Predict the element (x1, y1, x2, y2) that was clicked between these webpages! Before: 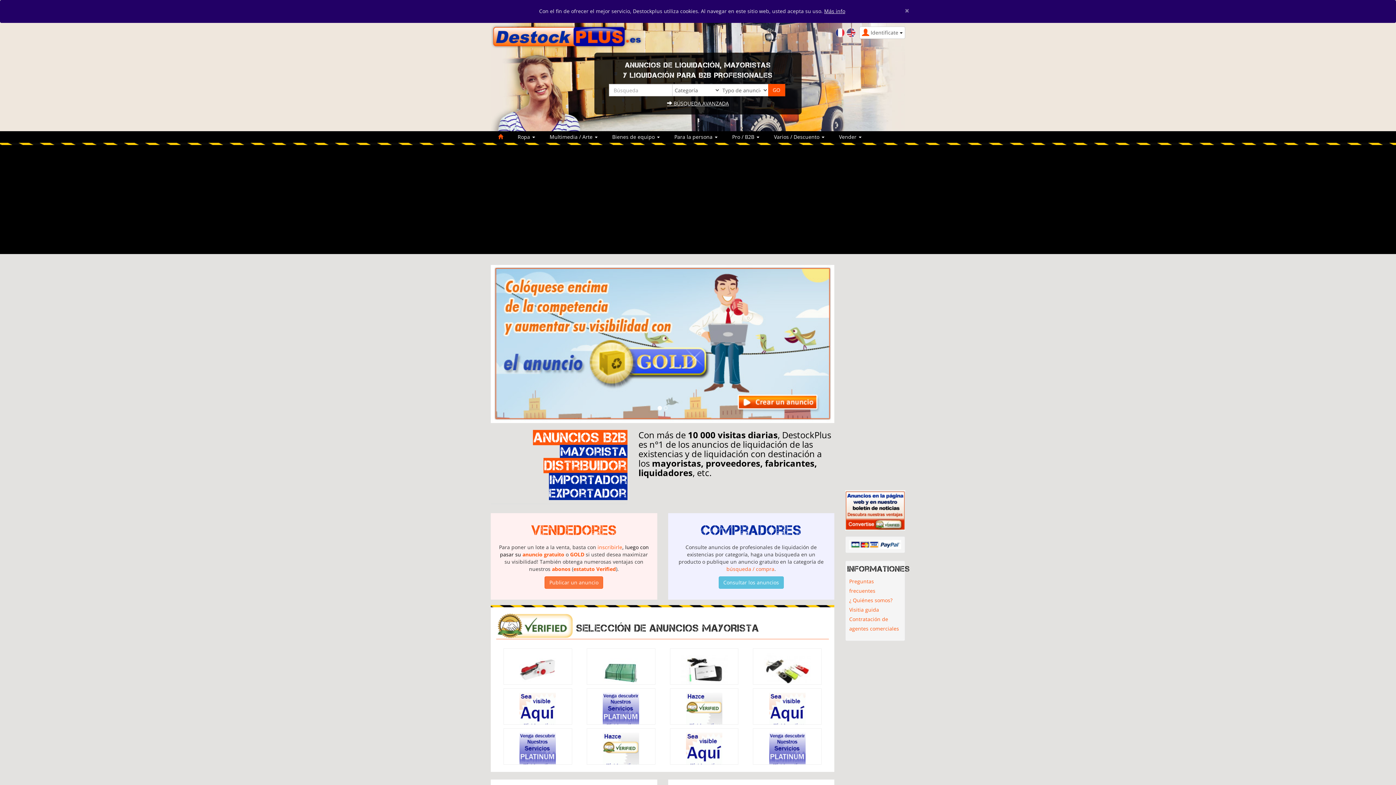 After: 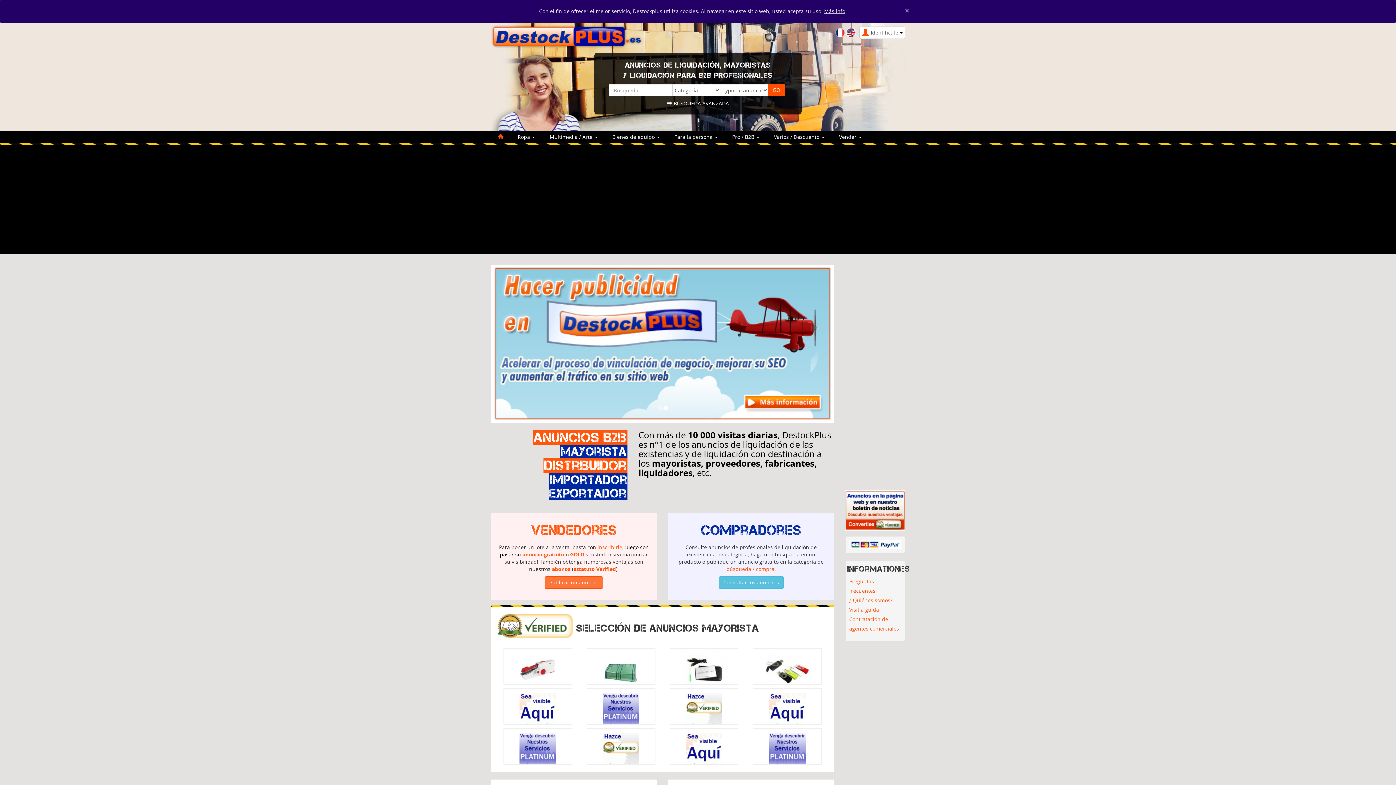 Action: bbox: (490, 32, 644, 39)